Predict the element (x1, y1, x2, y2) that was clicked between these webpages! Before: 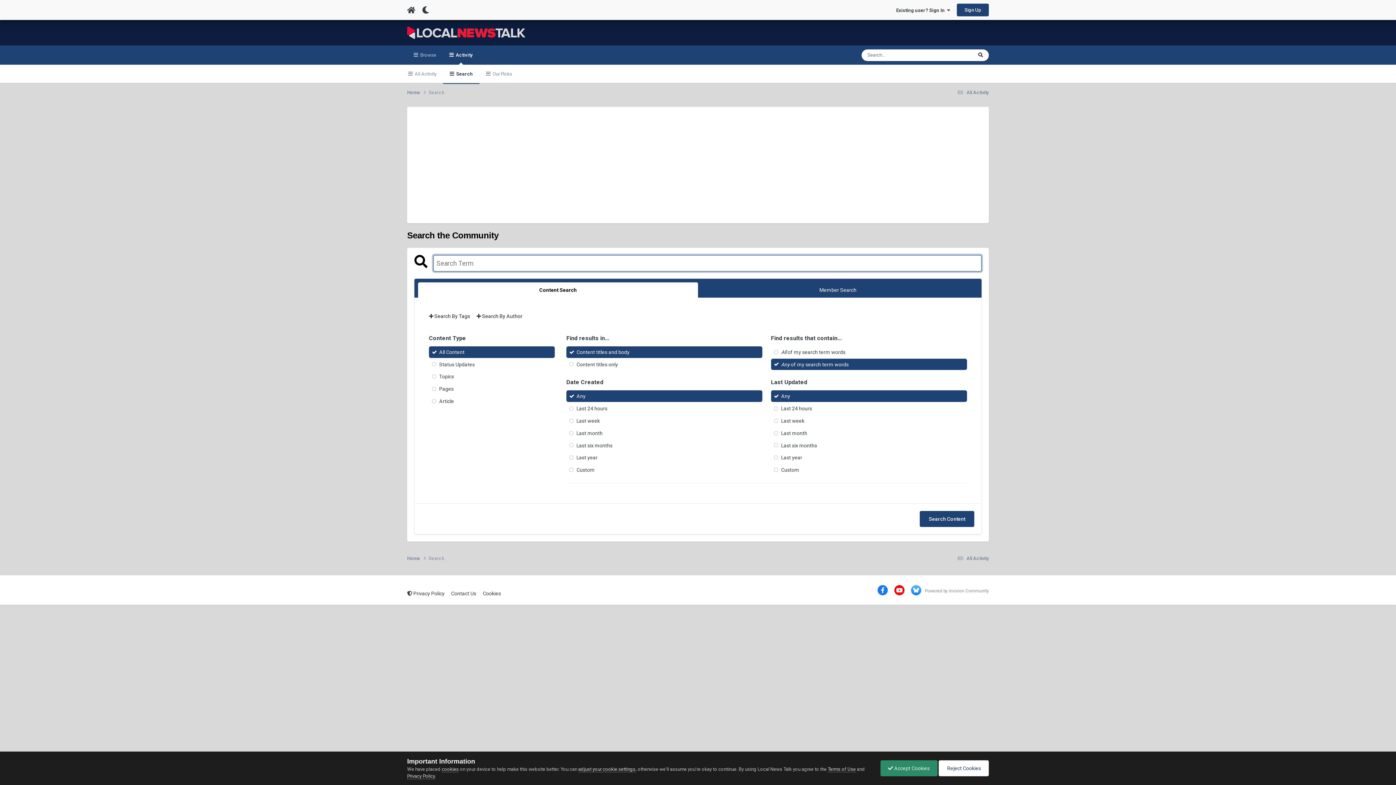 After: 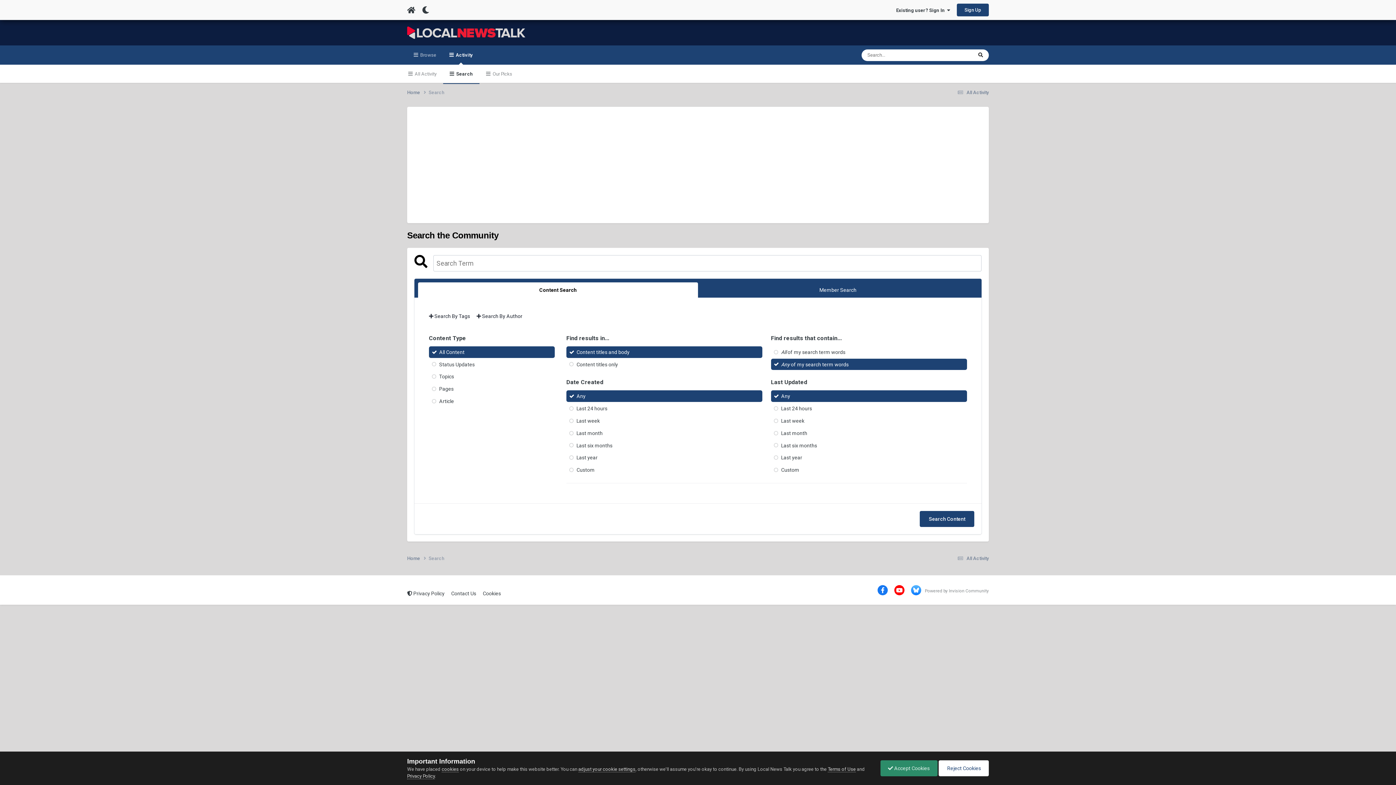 Action: label: Content Search bbox: (418, 282, 698, 297)